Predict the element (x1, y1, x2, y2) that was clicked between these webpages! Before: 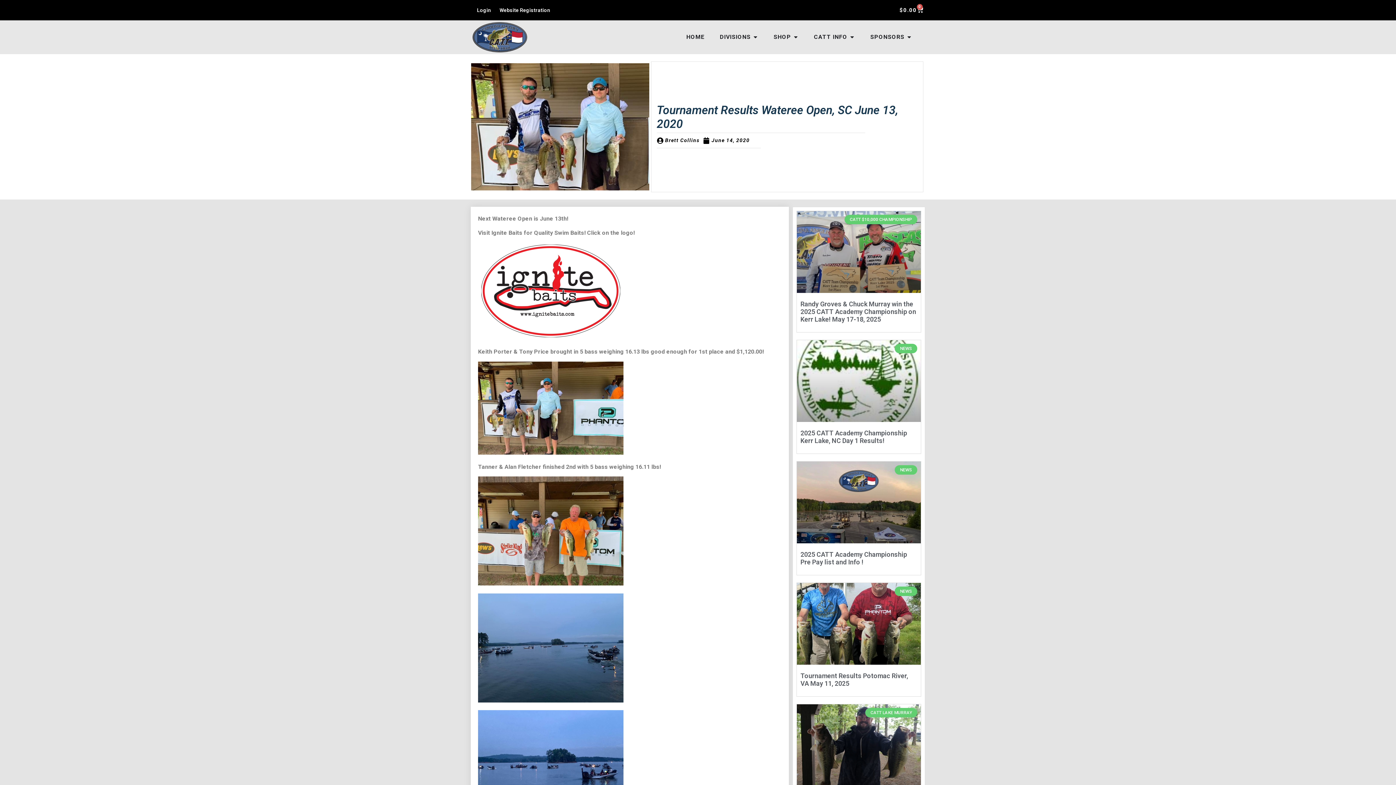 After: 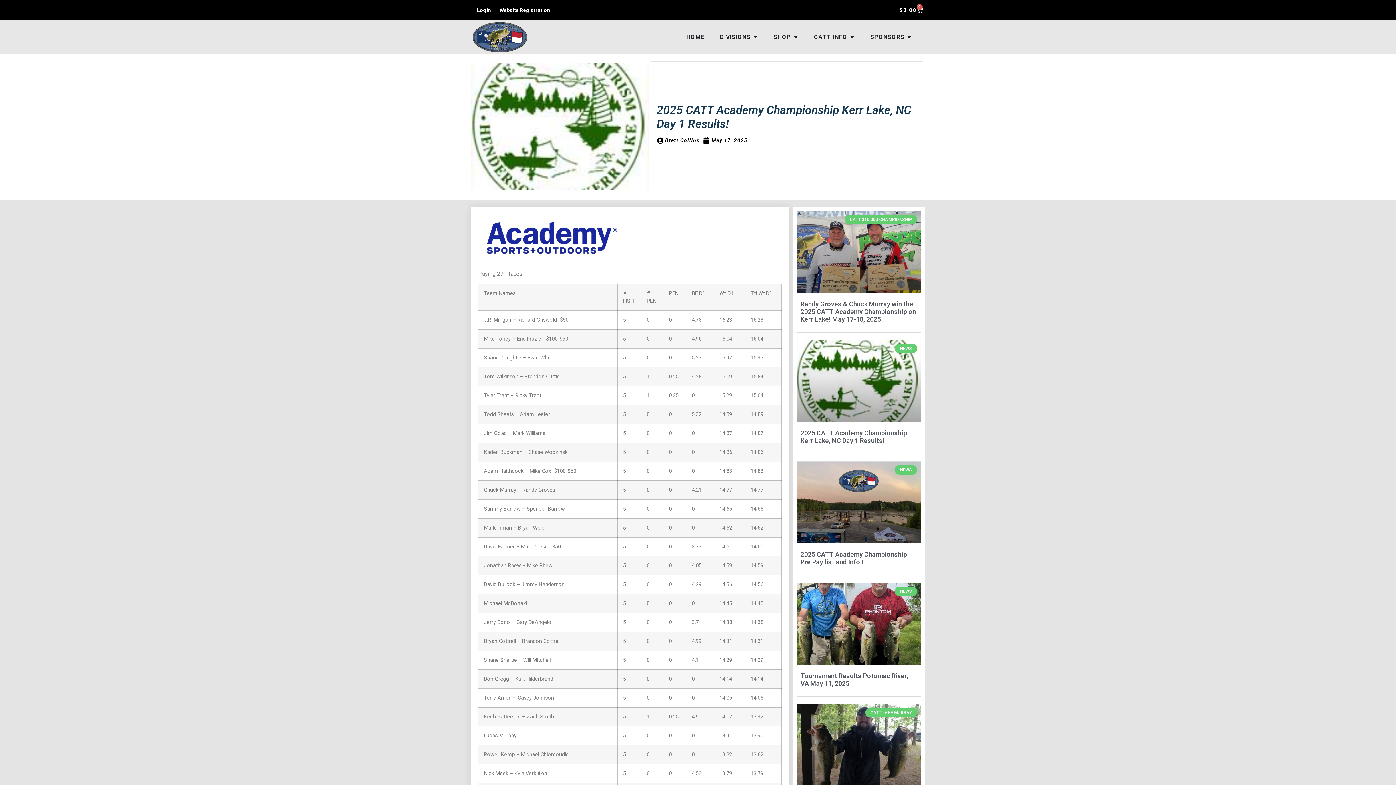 Action: bbox: (797, 340, 921, 422)